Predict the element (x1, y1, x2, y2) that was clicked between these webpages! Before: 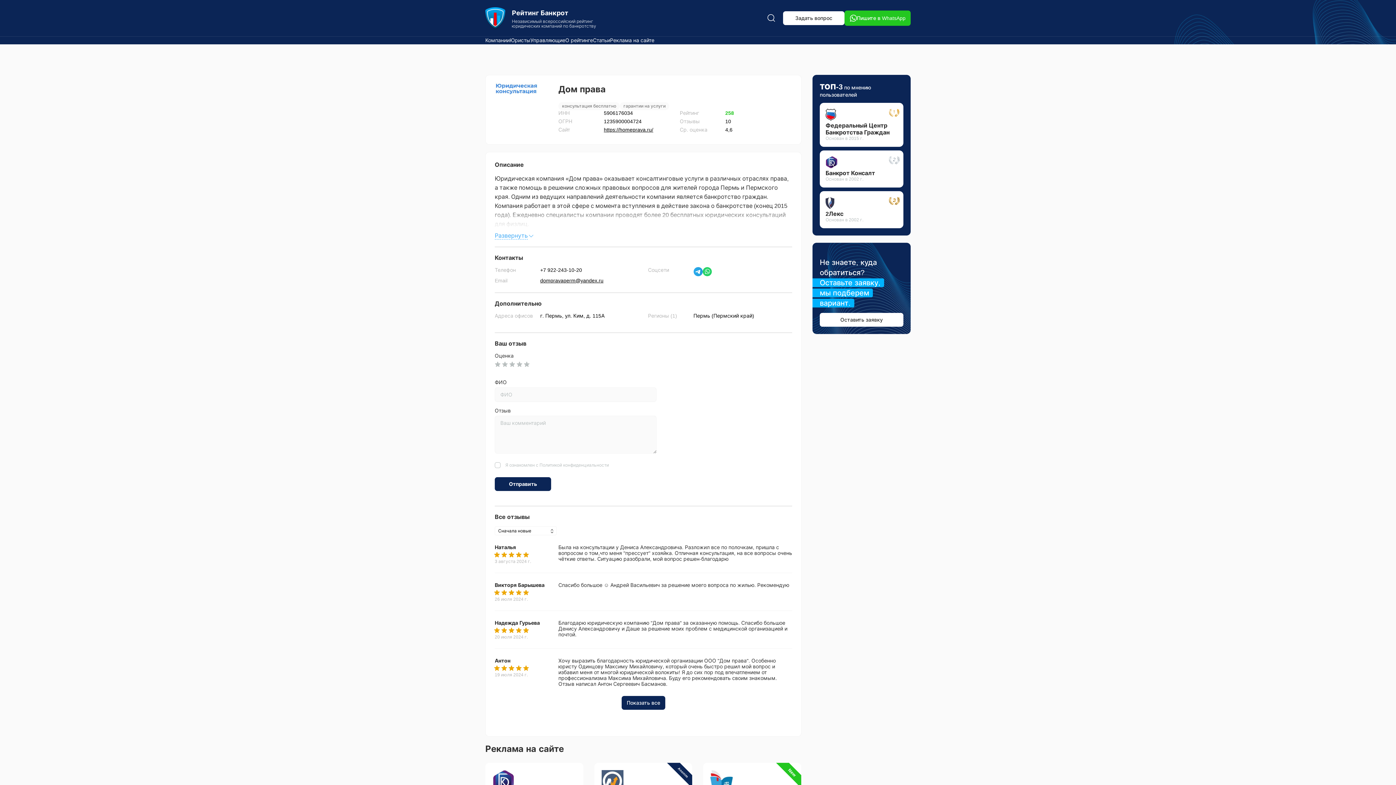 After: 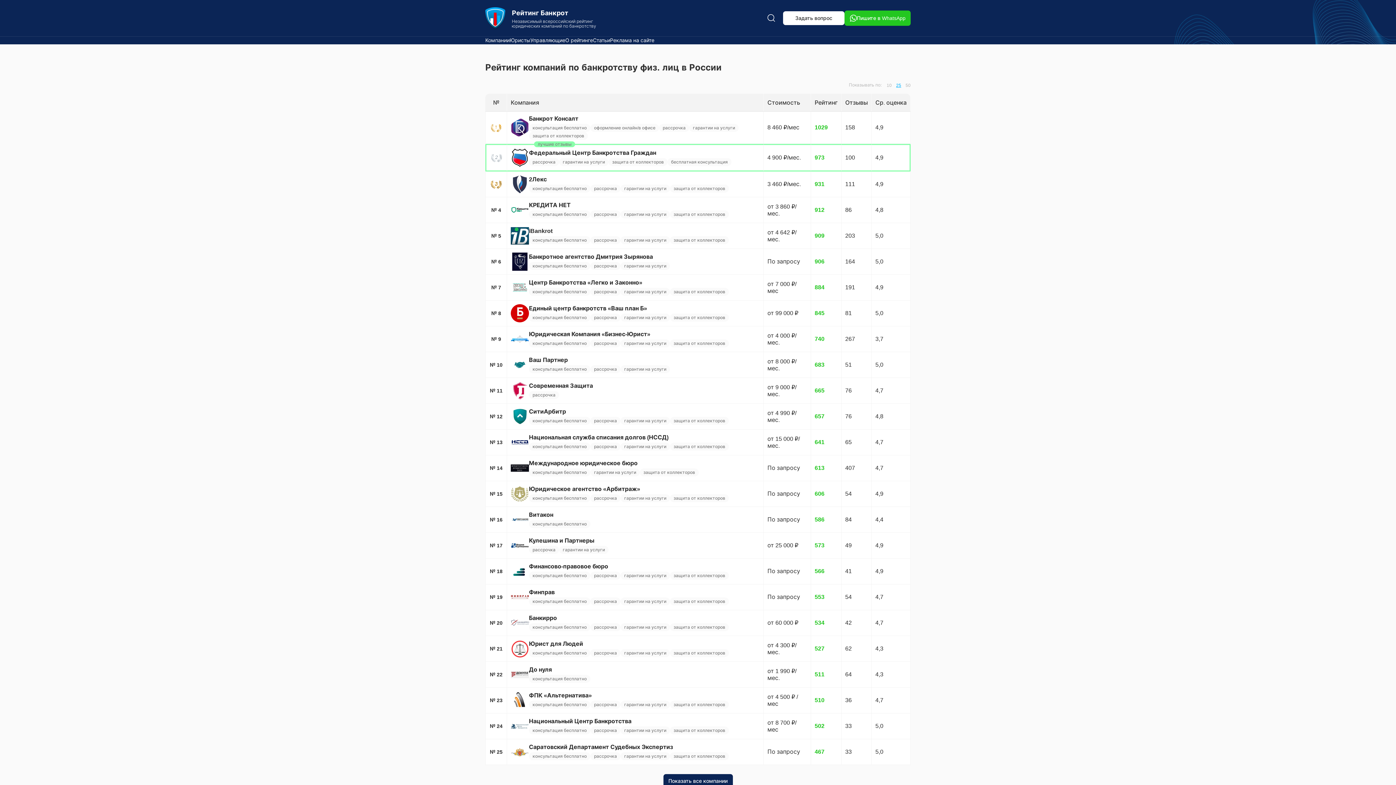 Action: bbox: (485, 7, 596, 29) label: Рейтинг Банкрот
Независимый всероссийский рейтинг
юридических компаний по банкротству